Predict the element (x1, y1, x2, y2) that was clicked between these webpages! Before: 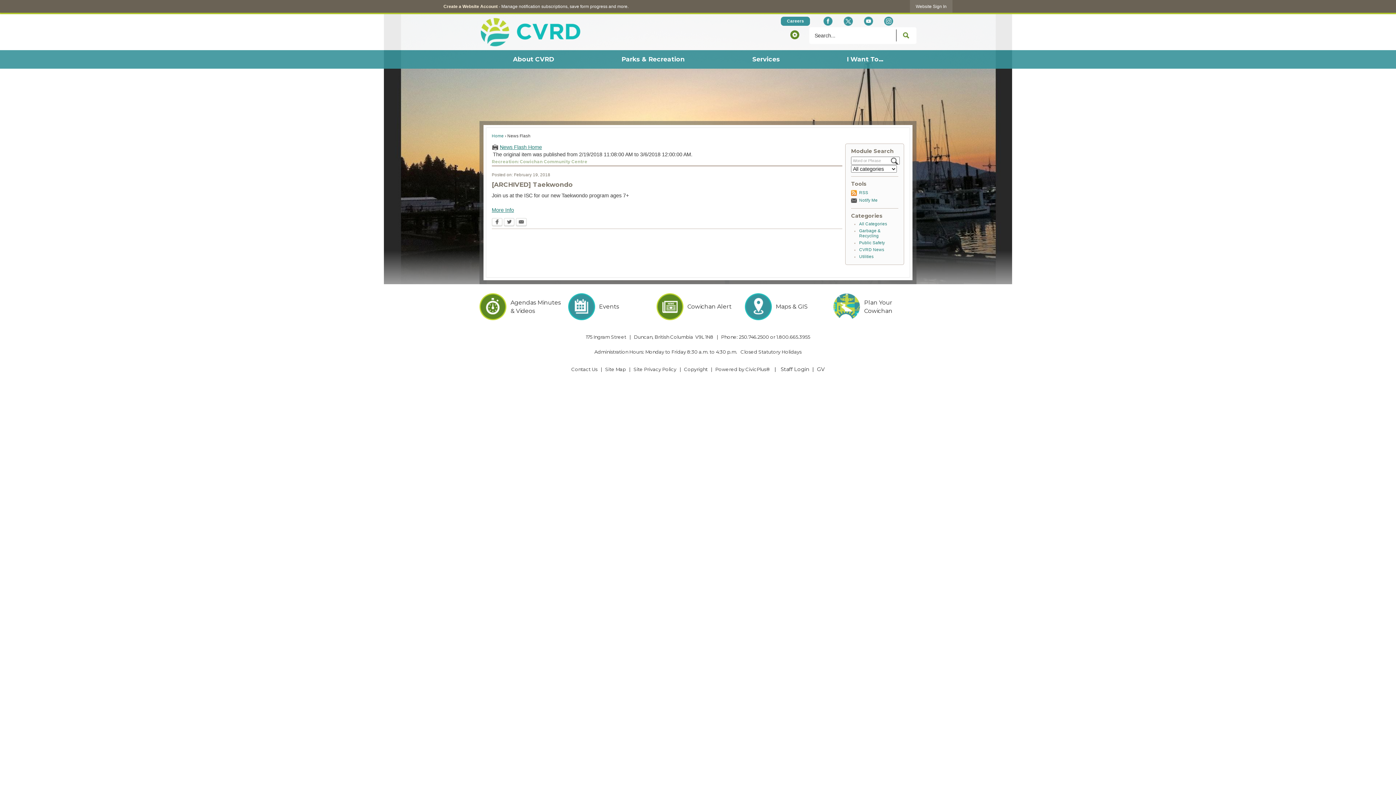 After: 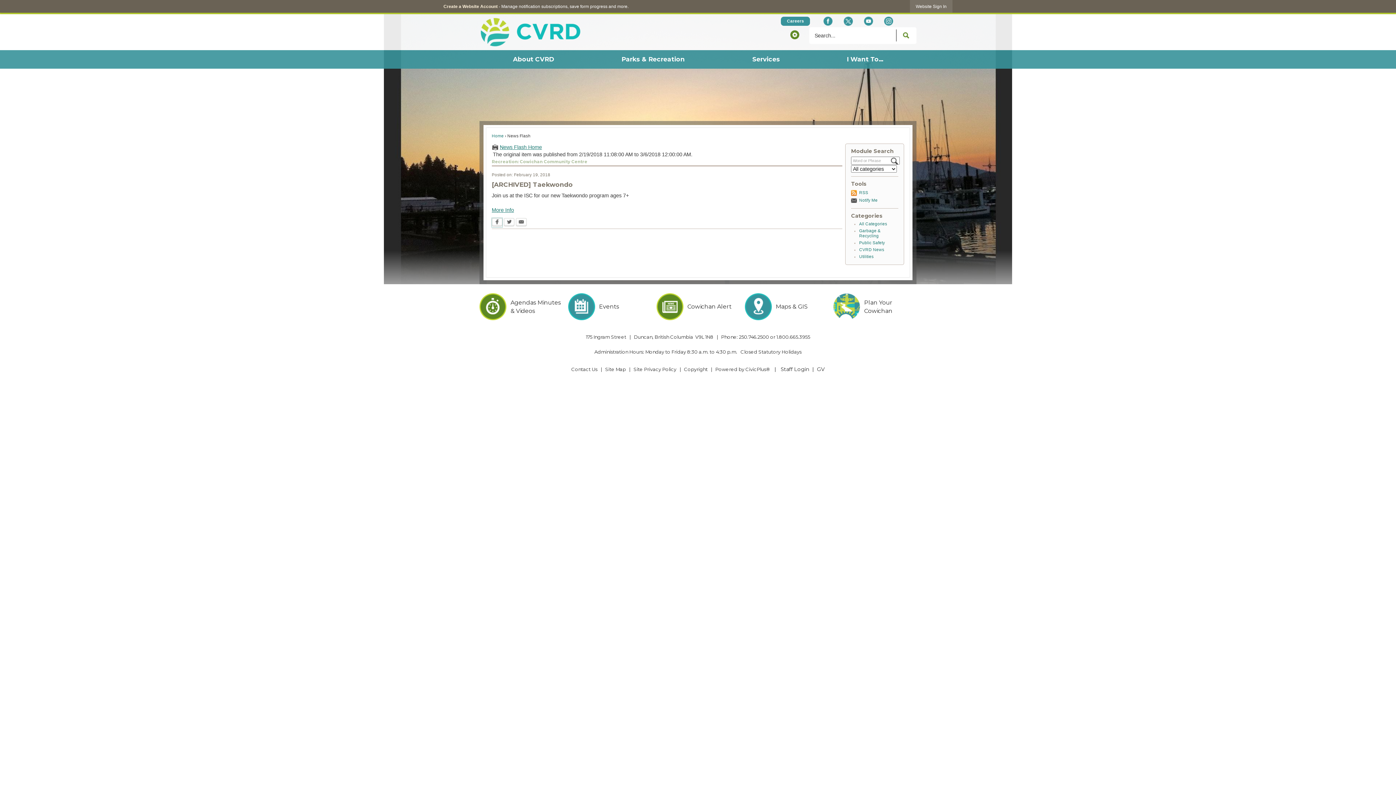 Action: bbox: (491, 218, 502, 227) label: Facebook Opens in new window